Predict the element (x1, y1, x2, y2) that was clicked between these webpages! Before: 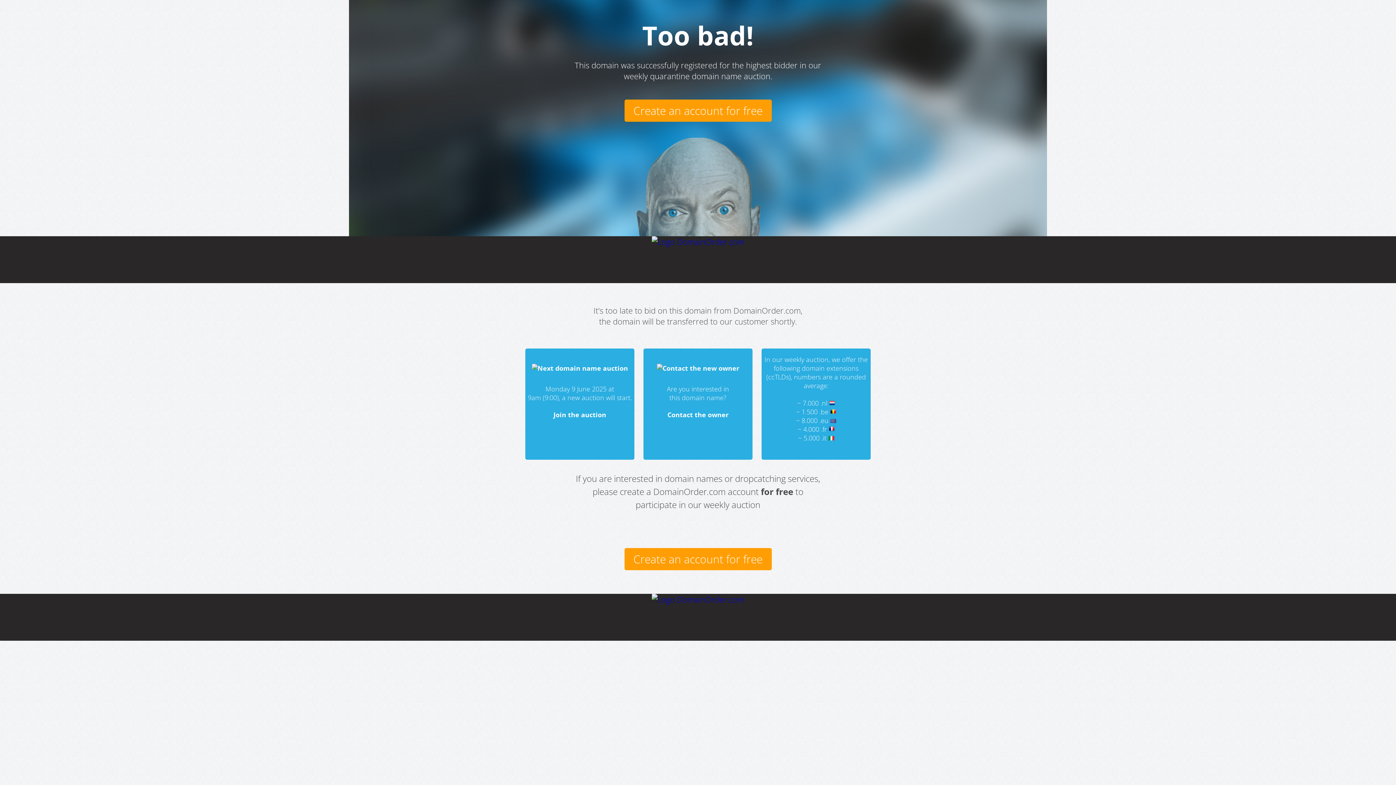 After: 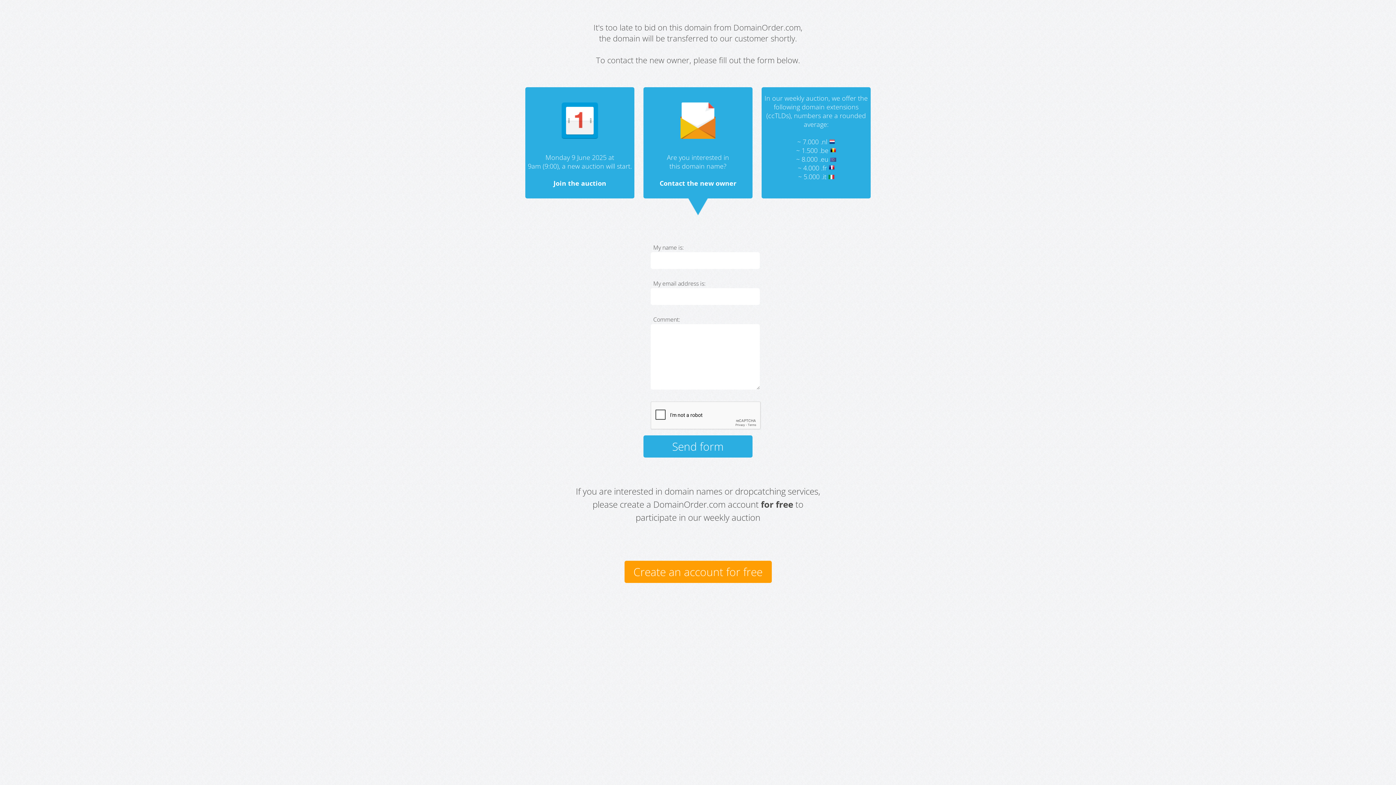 Action: bbox: (667, 410, 728, 419) label: Contact the owner